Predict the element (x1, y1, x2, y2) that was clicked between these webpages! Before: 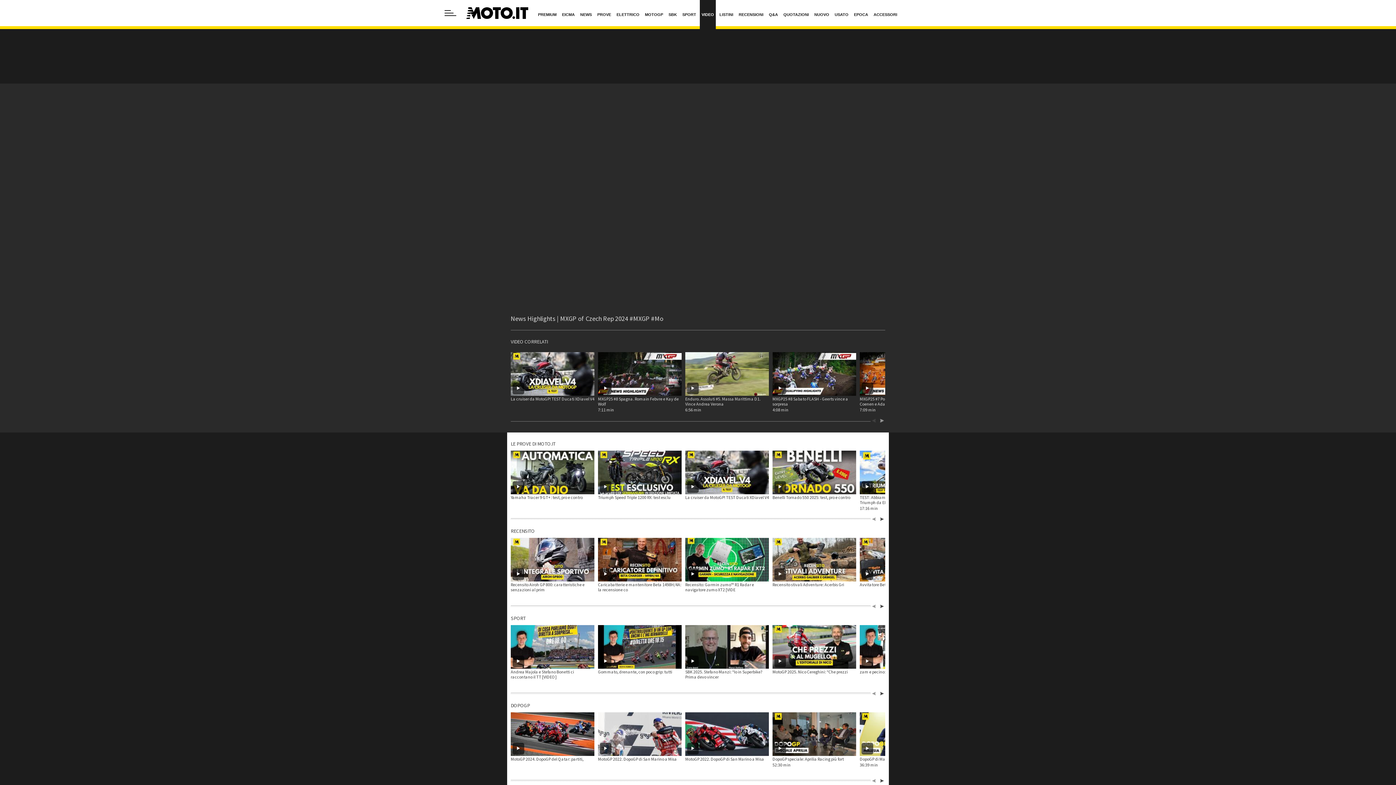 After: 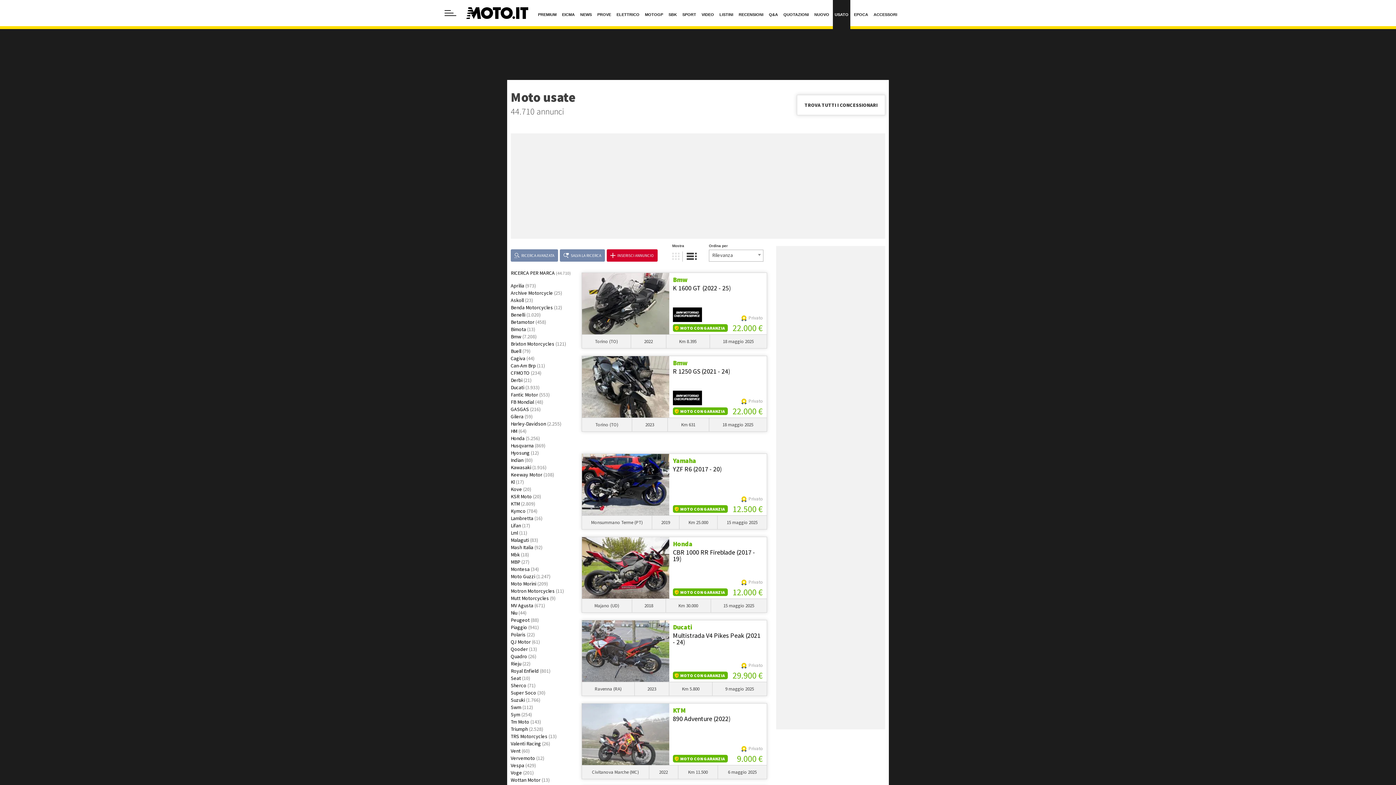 Action: label: USATO bbox: (833, 0, 850, 29)